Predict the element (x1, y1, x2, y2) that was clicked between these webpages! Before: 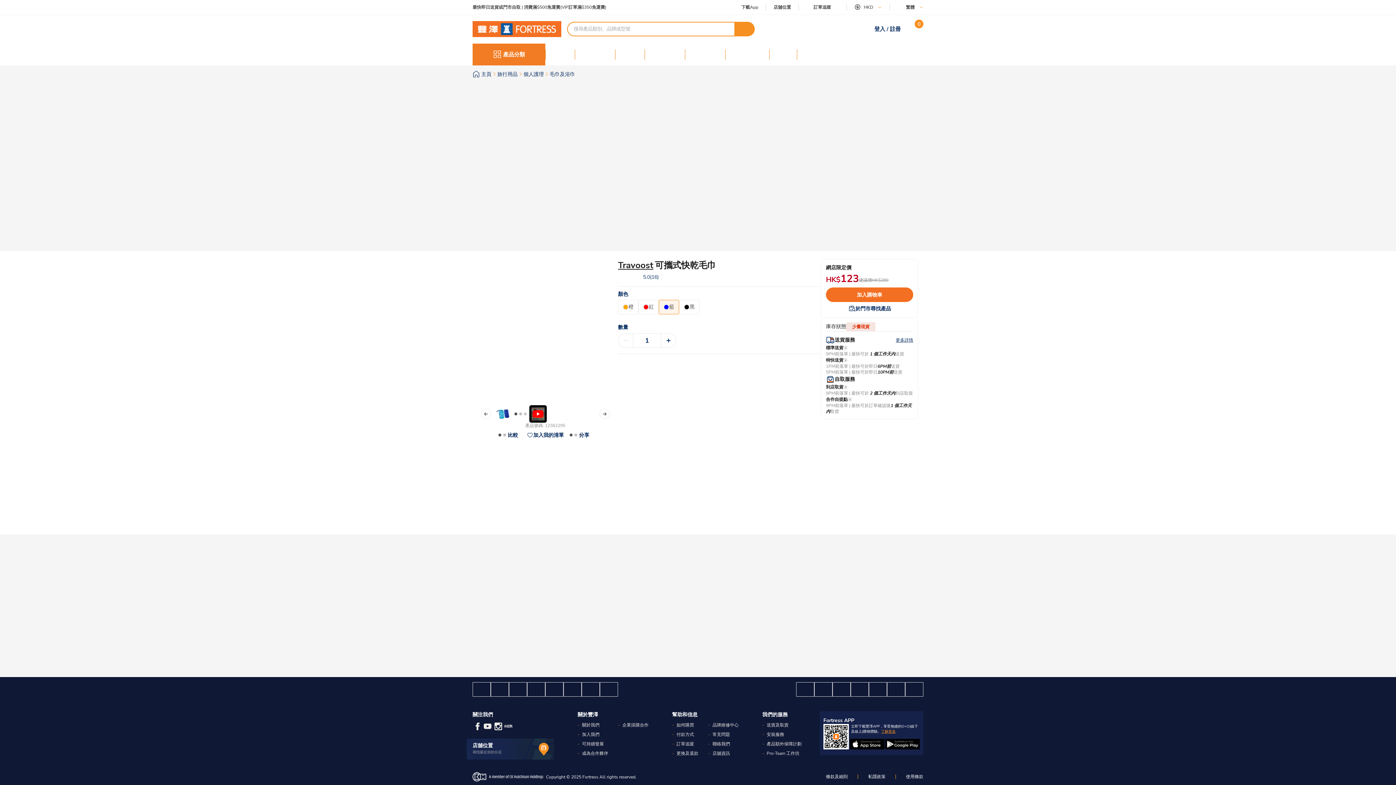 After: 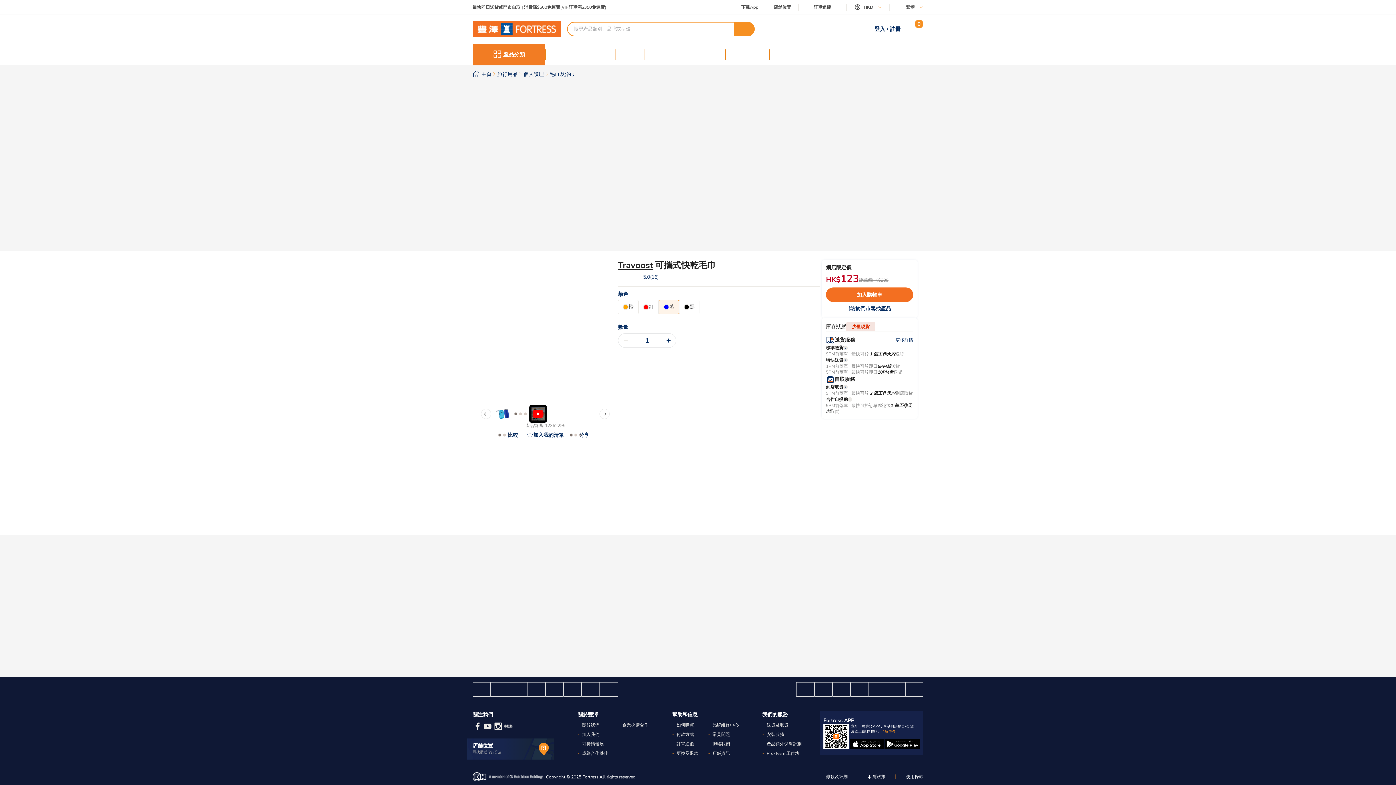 Action: label: 產品分類 bbox: (472, 43, 545, 65)